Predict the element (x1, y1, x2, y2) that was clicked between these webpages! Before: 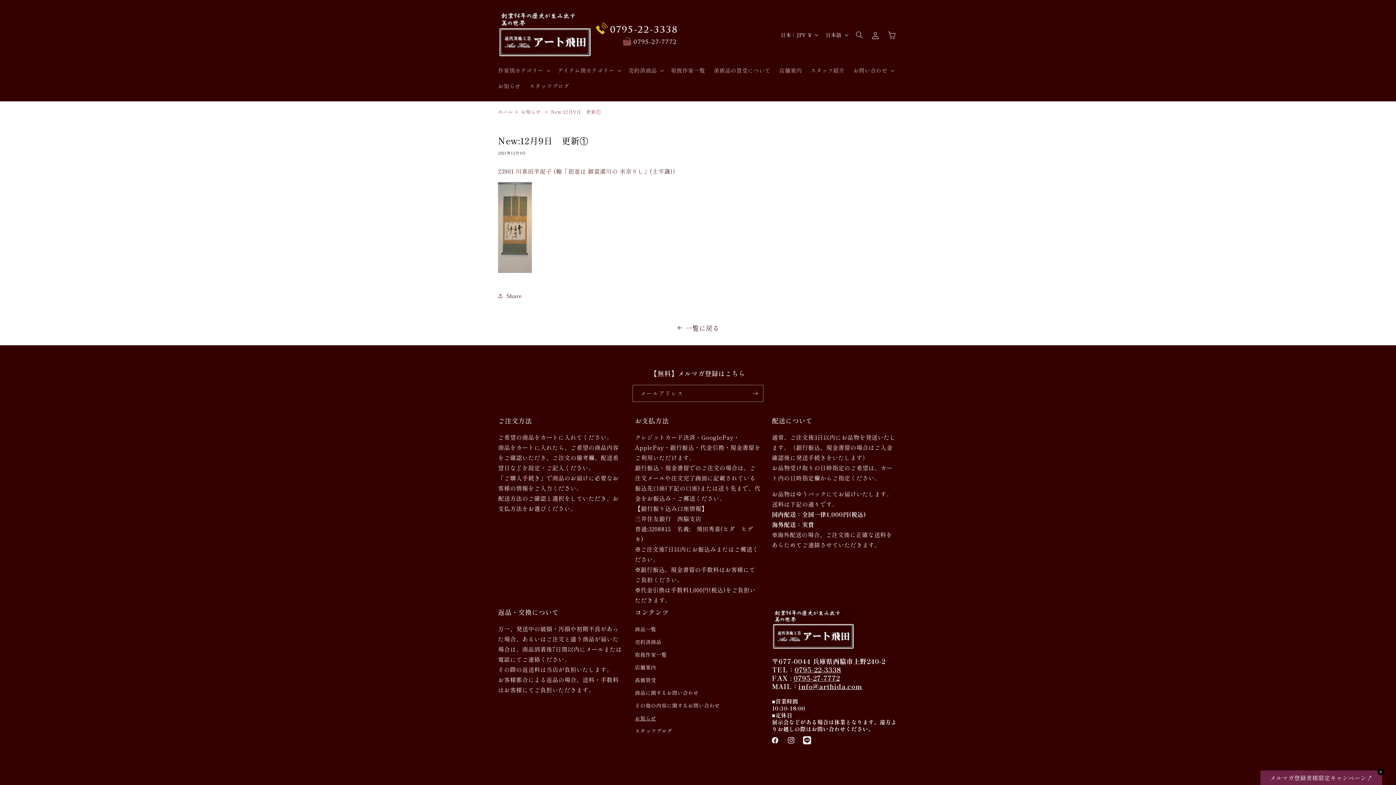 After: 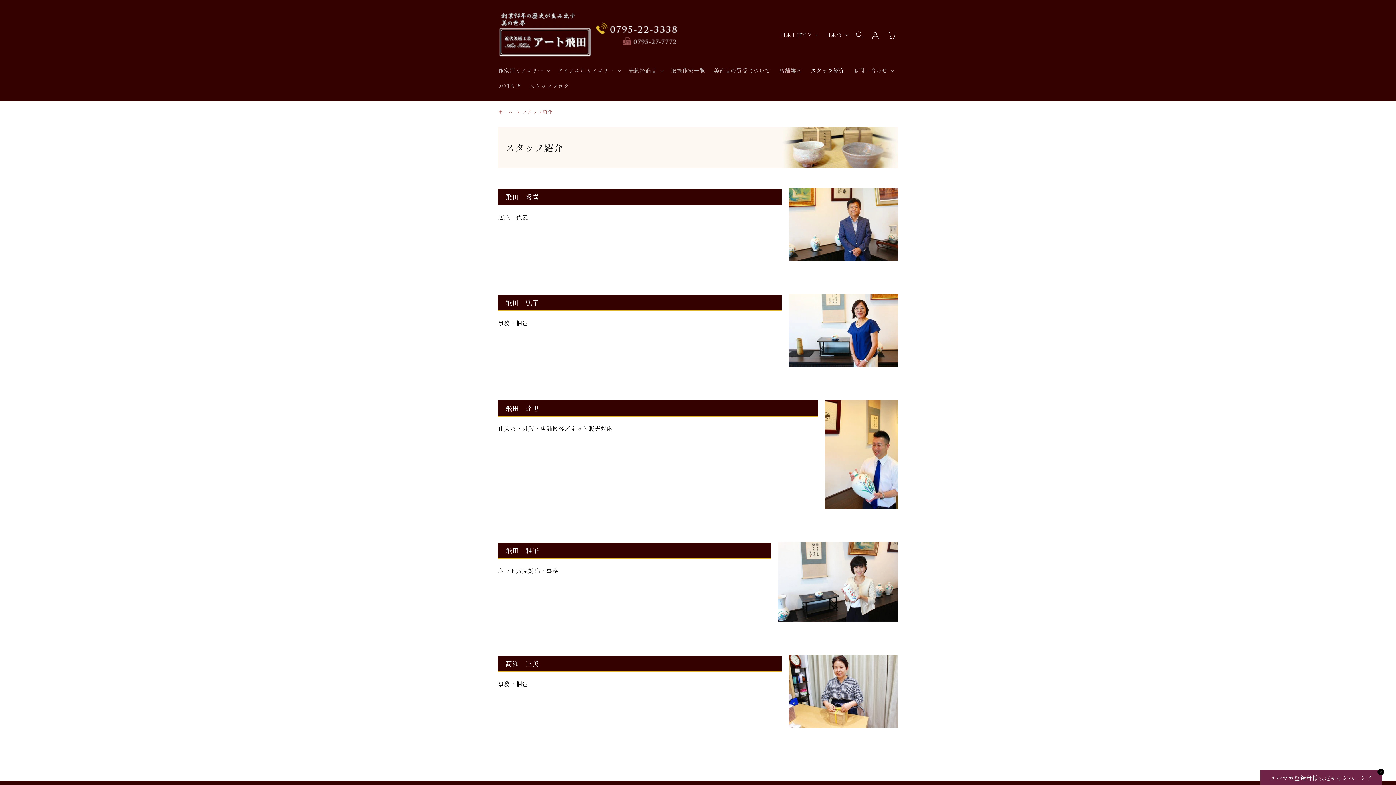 Action: label: スタッフ紹介 bbox: (806, 62, 849, 78)